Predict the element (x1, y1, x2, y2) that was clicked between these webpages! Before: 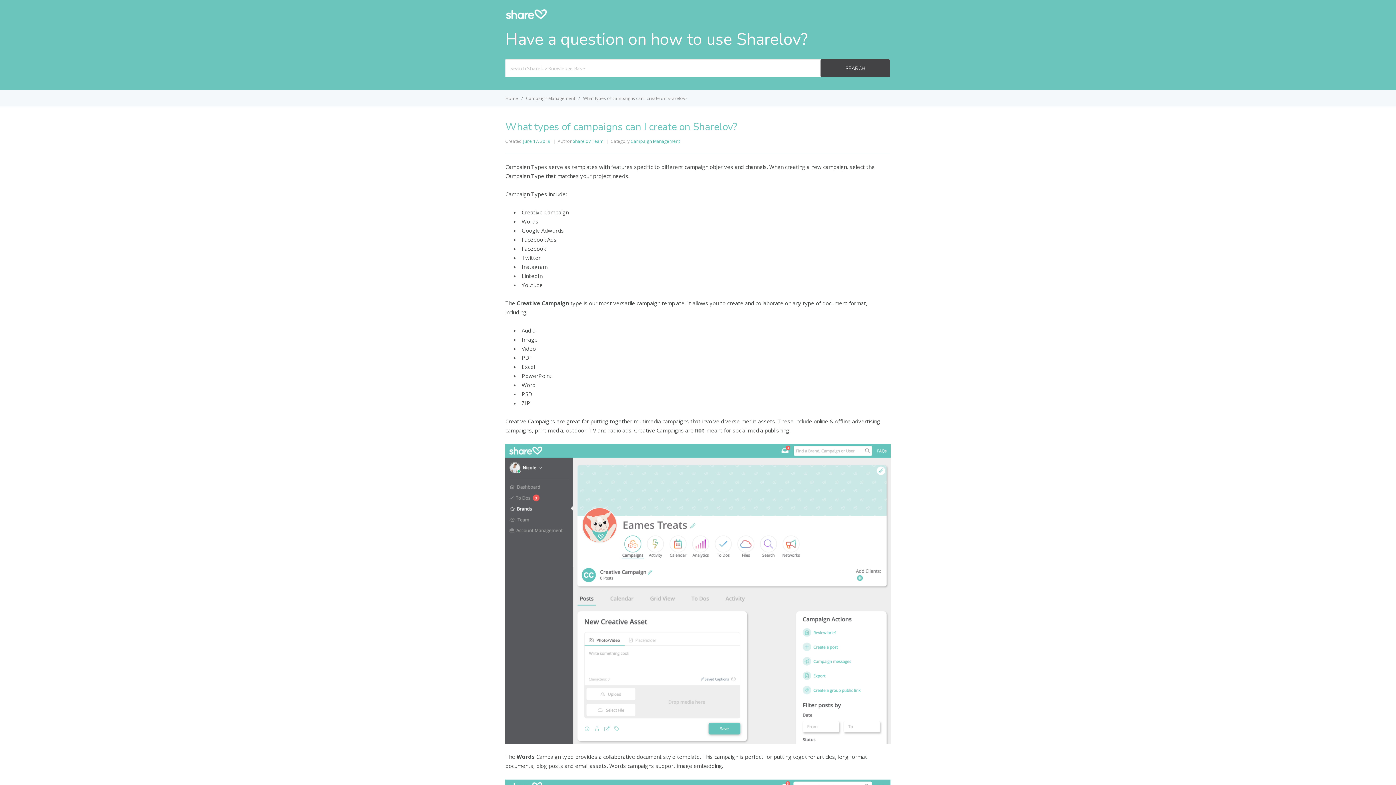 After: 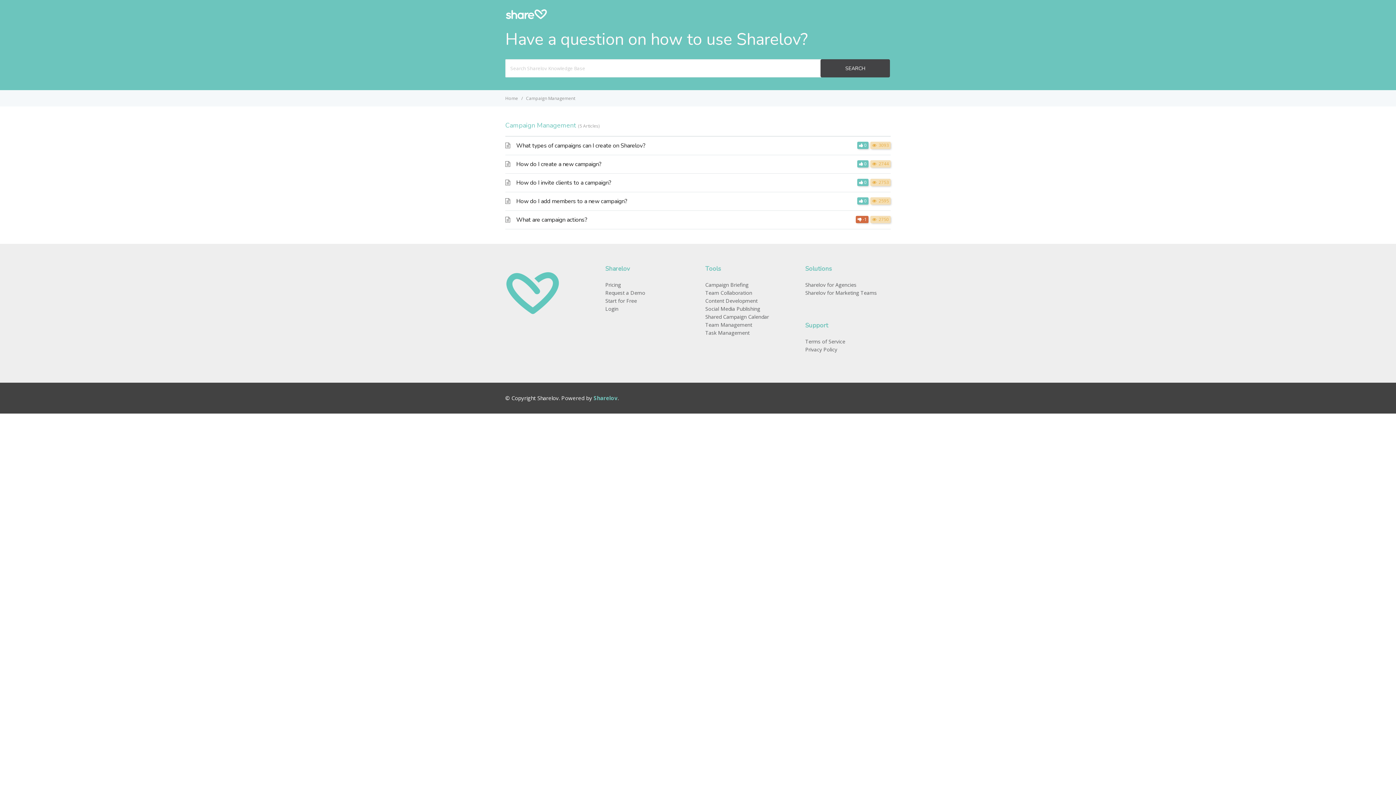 Action: bbox: (526, 95, 576, 101) label: Campaign Management 